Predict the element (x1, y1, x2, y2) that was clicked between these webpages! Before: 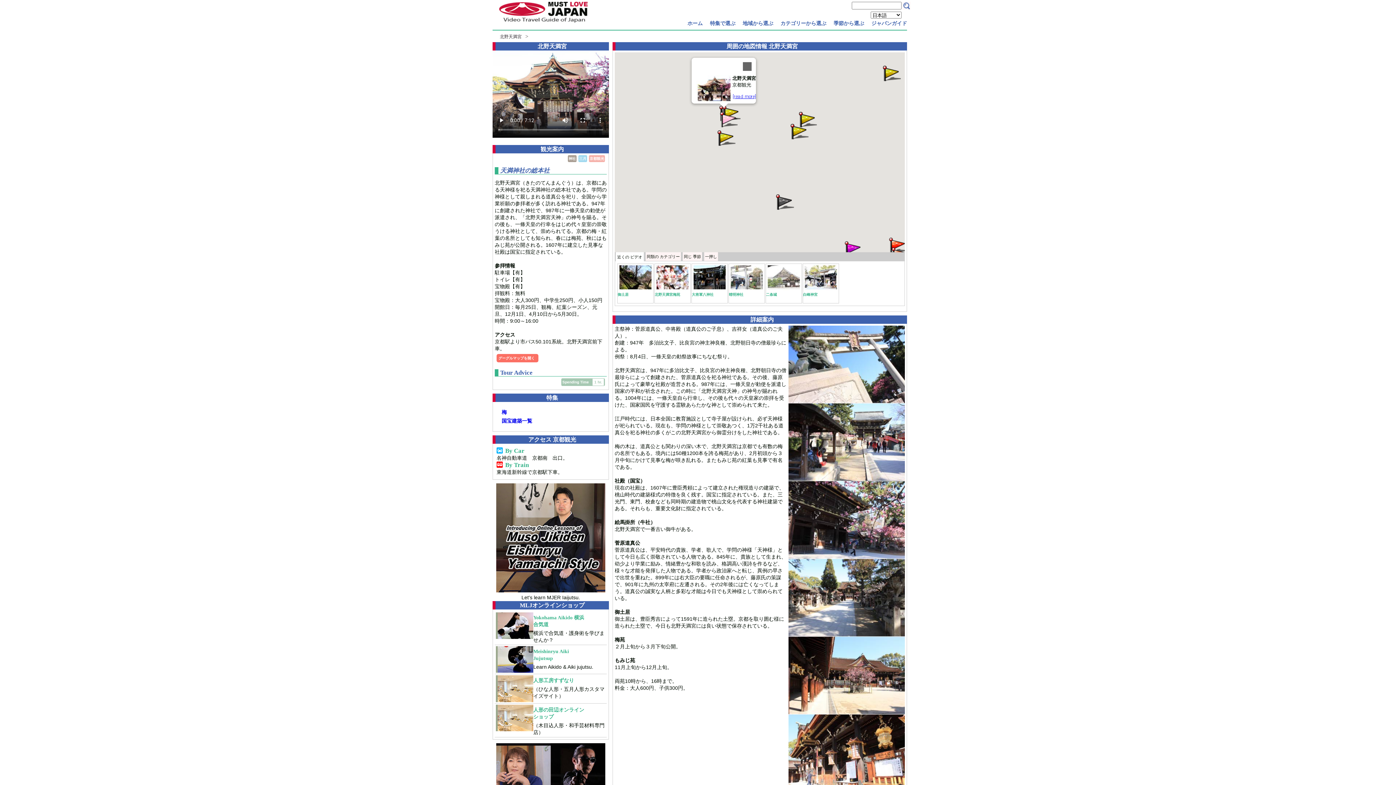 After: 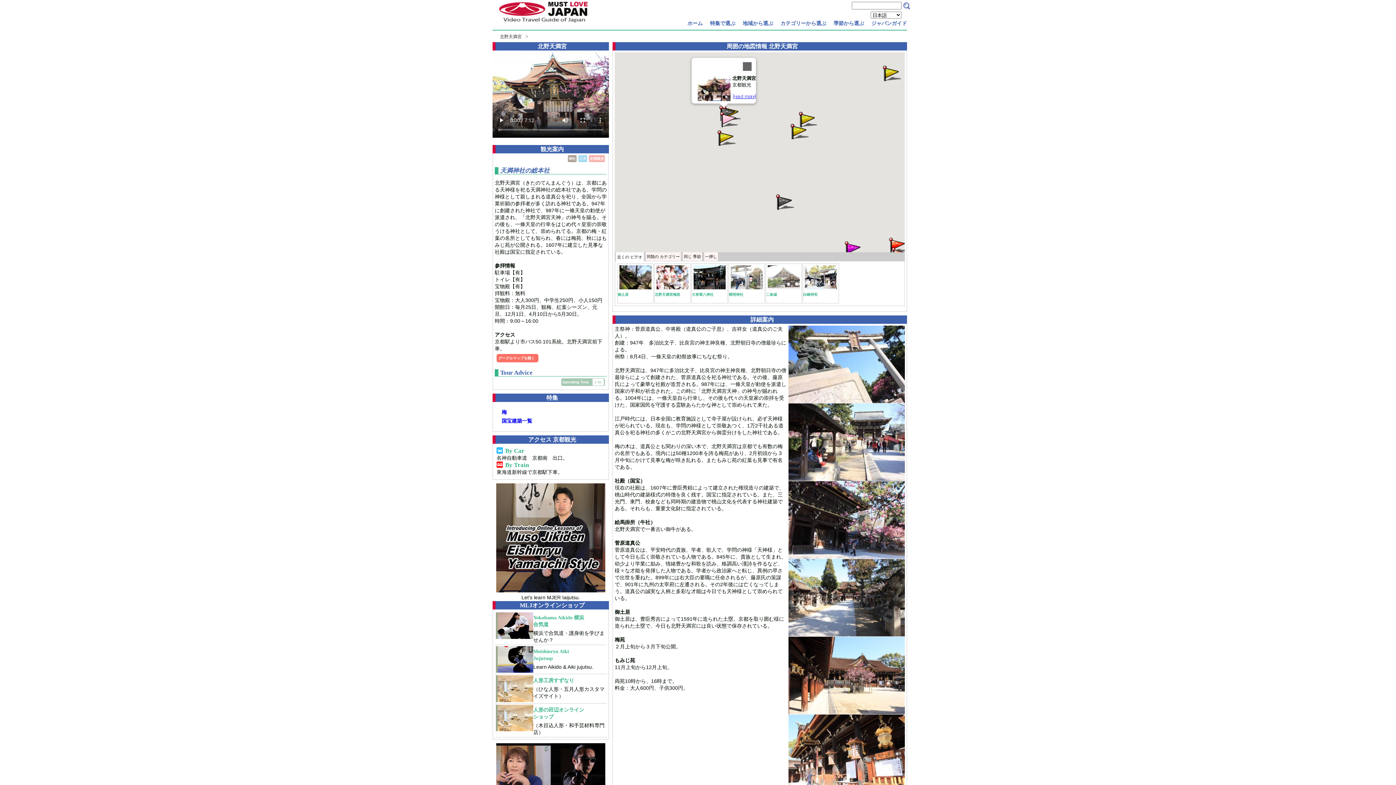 Action: bbox: (500, 33, 521, 40) label: 北野天満宮